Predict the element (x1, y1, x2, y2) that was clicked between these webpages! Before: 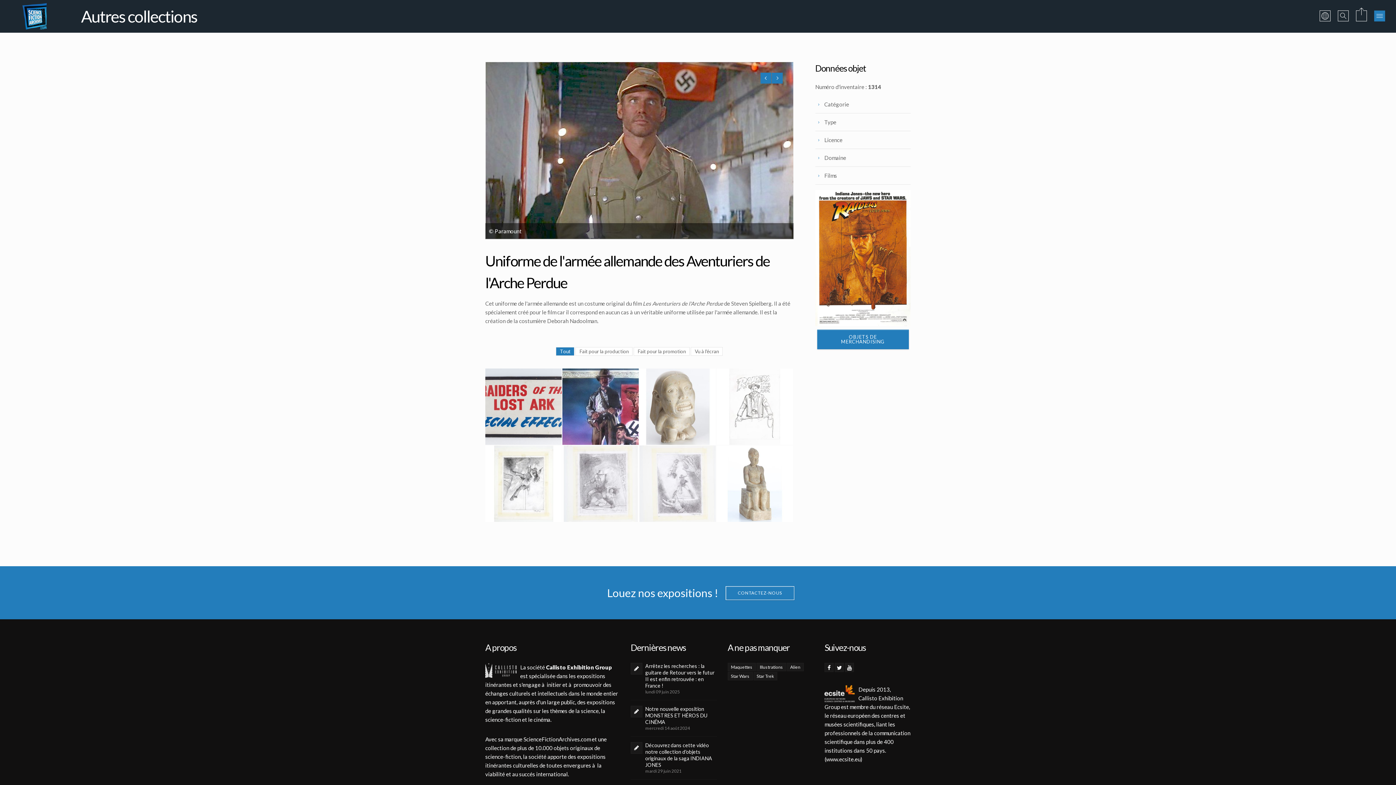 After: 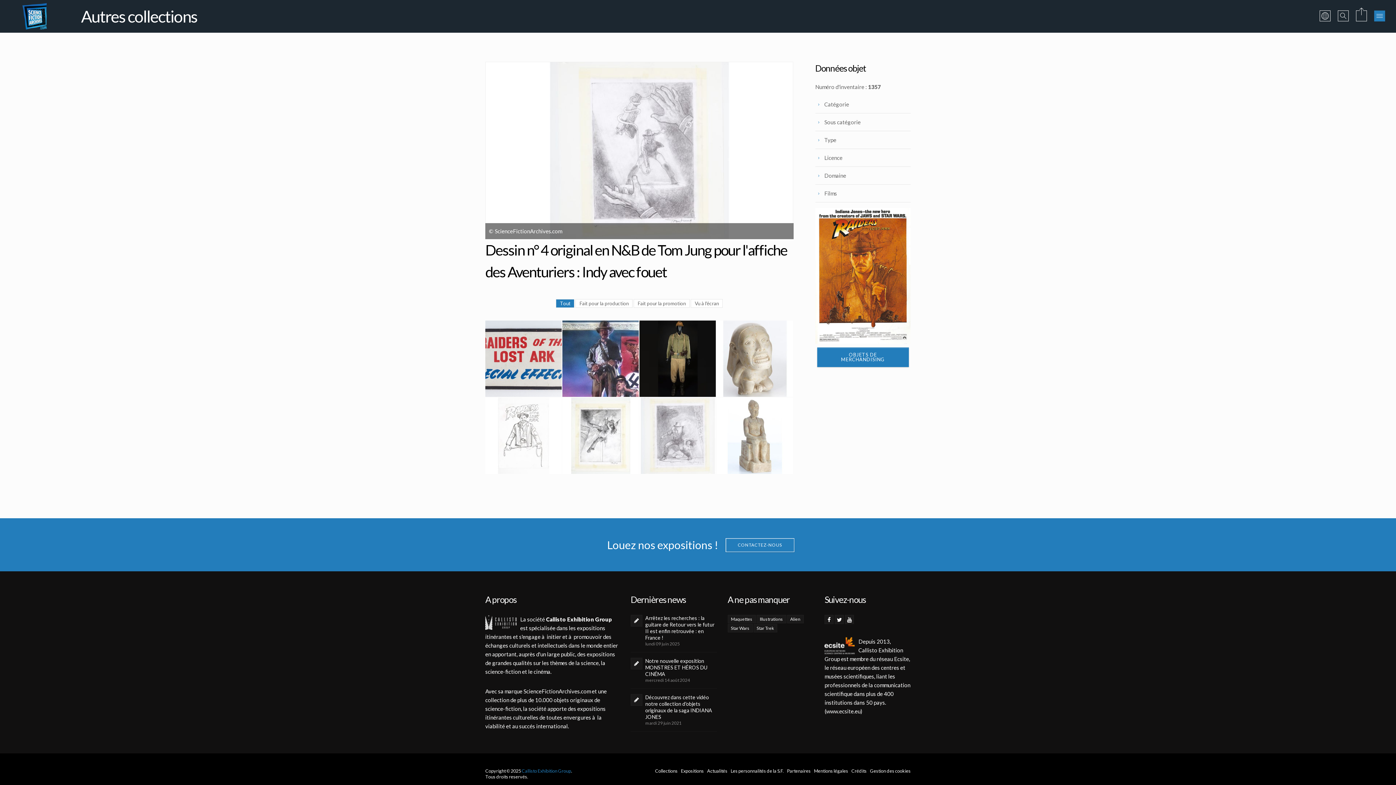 Action: label: Dessin n° 4 original en N&B de Tom Jung pour l'affiche des Aventuriers : Indy avec fouet
Fait pour la promotion bbox: (639, 445, 716, 522)